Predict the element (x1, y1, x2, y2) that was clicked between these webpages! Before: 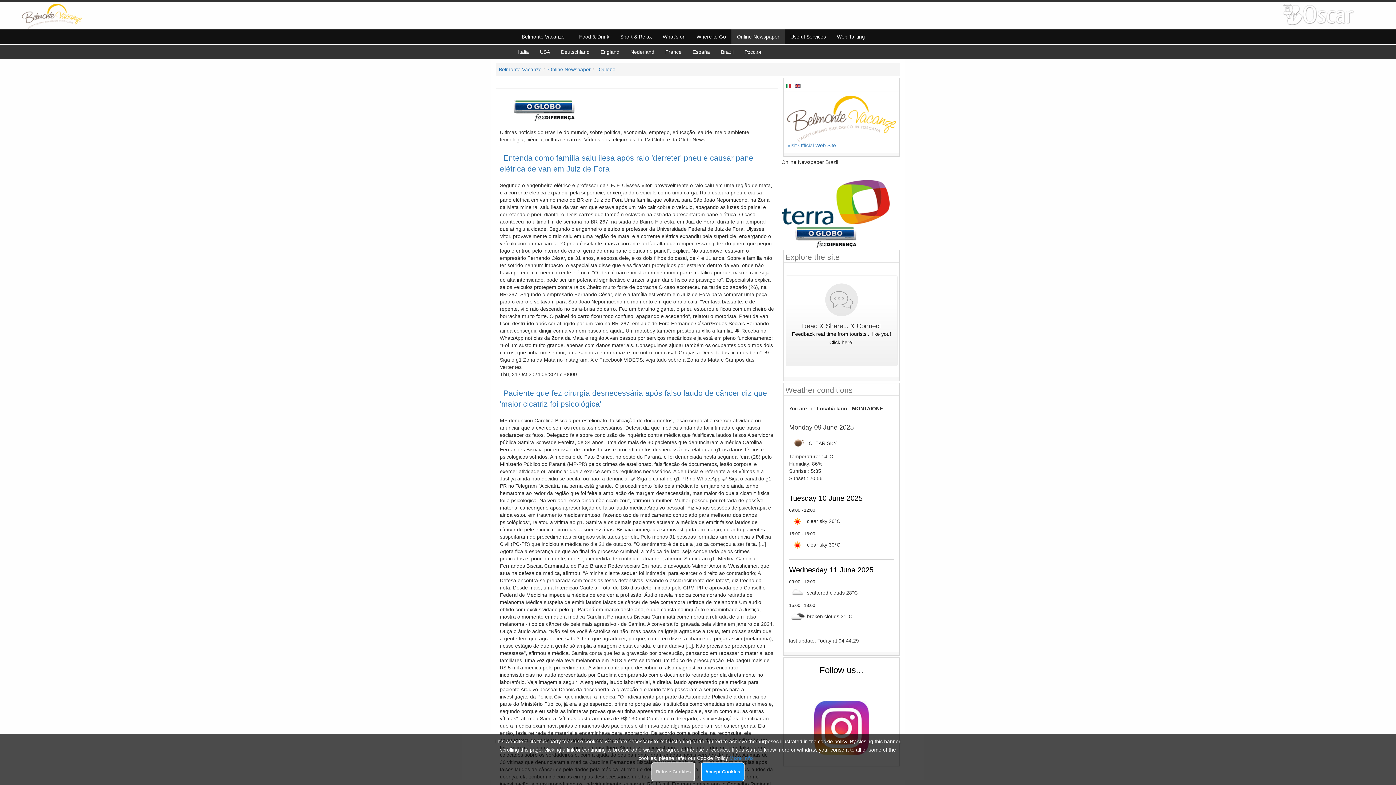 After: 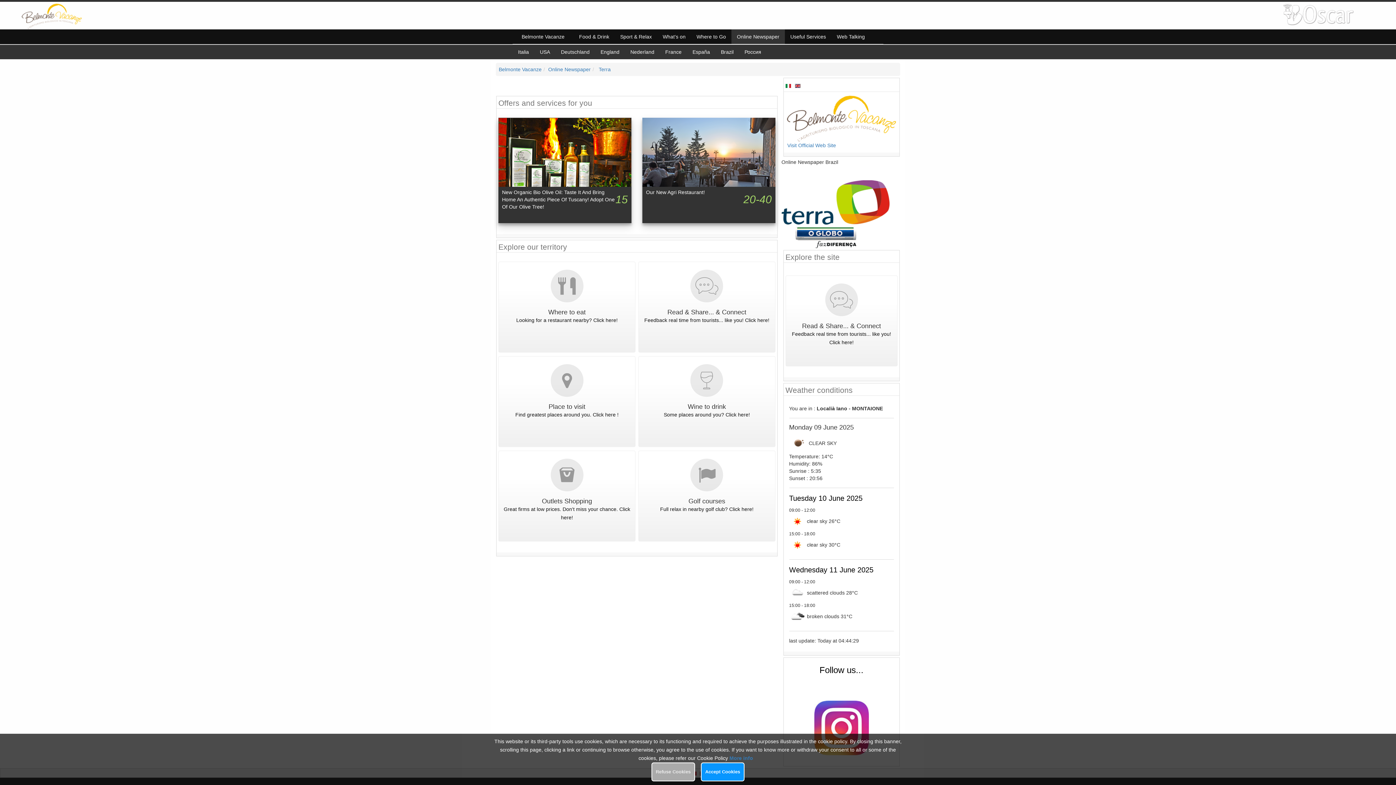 Action: bbox: (781, 200, 889, 205)